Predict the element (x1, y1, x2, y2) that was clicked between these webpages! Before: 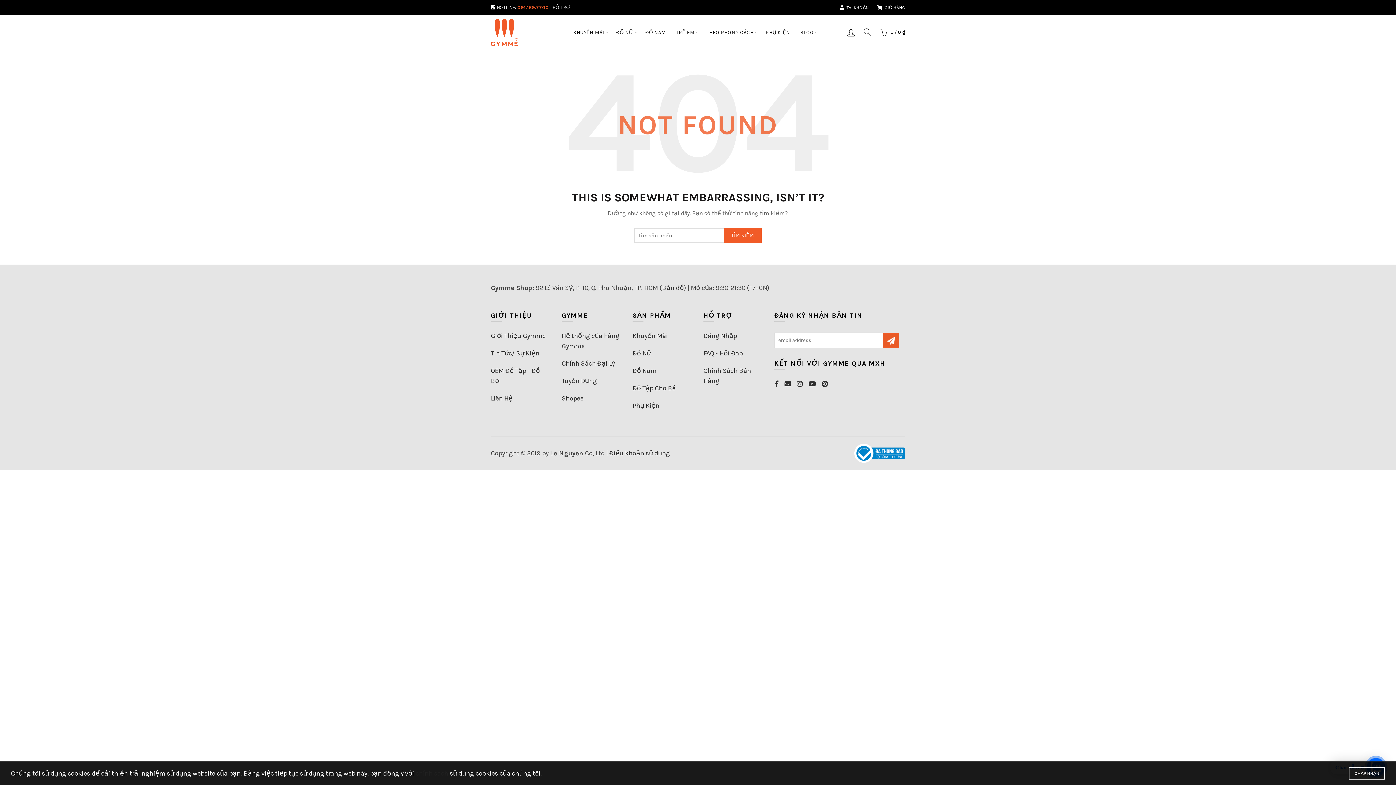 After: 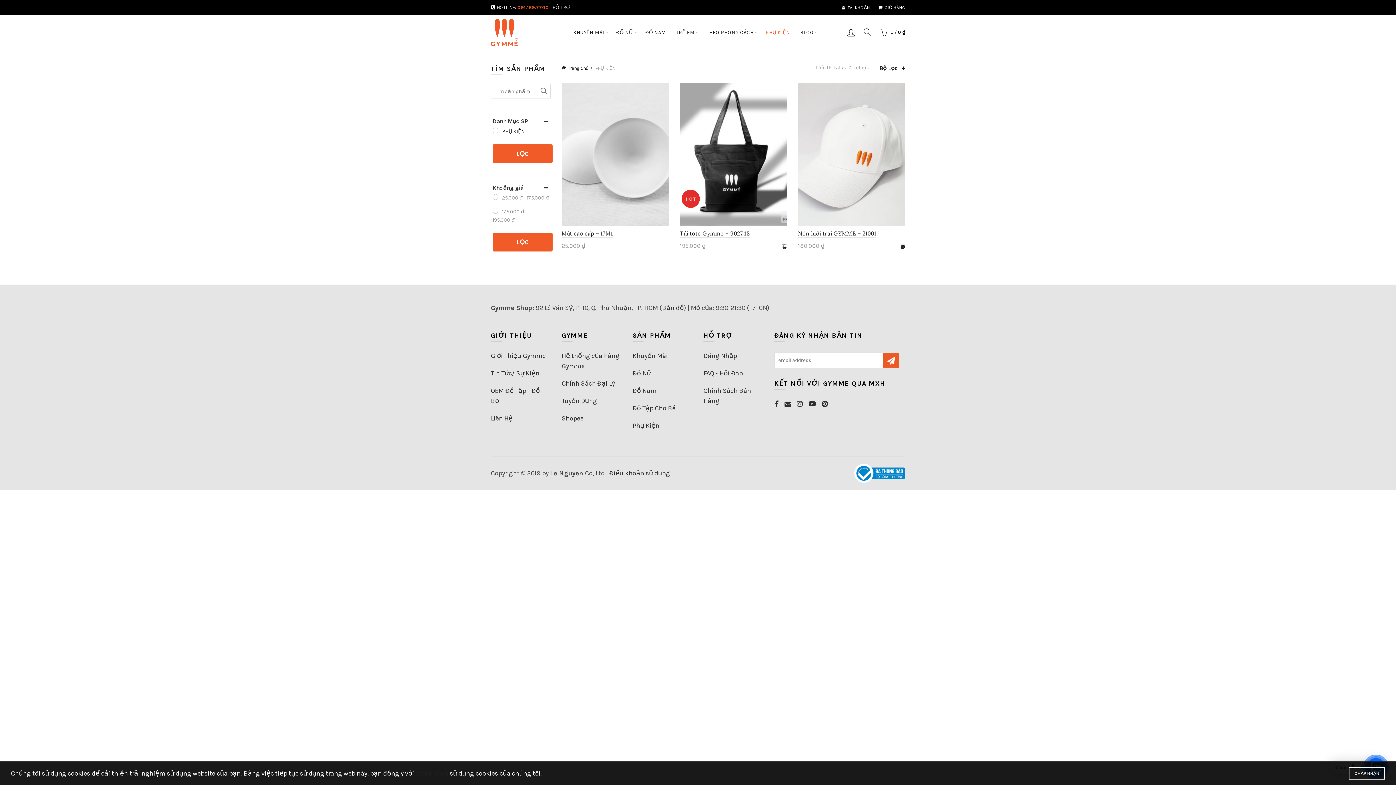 Action: label: PHỤ KIỆN bbox: (761, 15, 794, 49)